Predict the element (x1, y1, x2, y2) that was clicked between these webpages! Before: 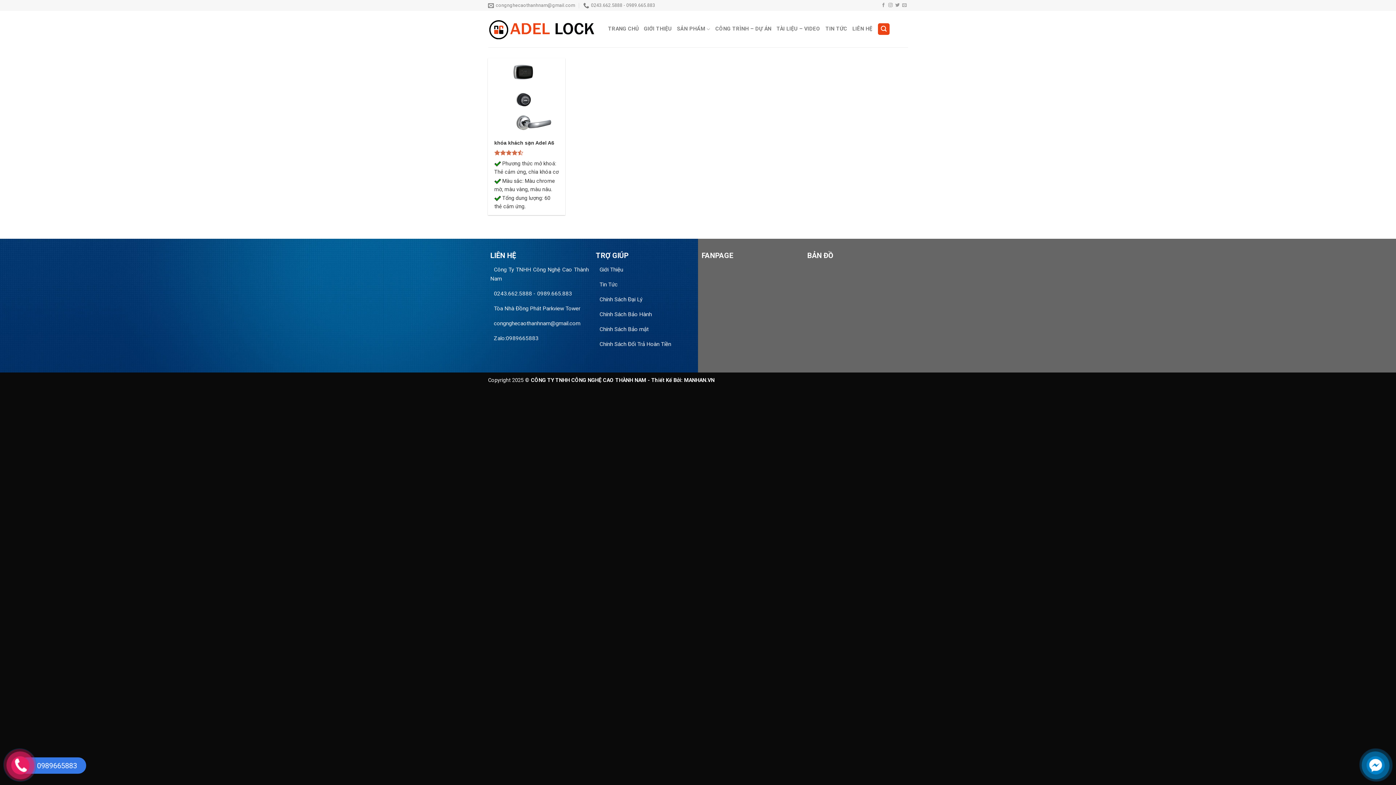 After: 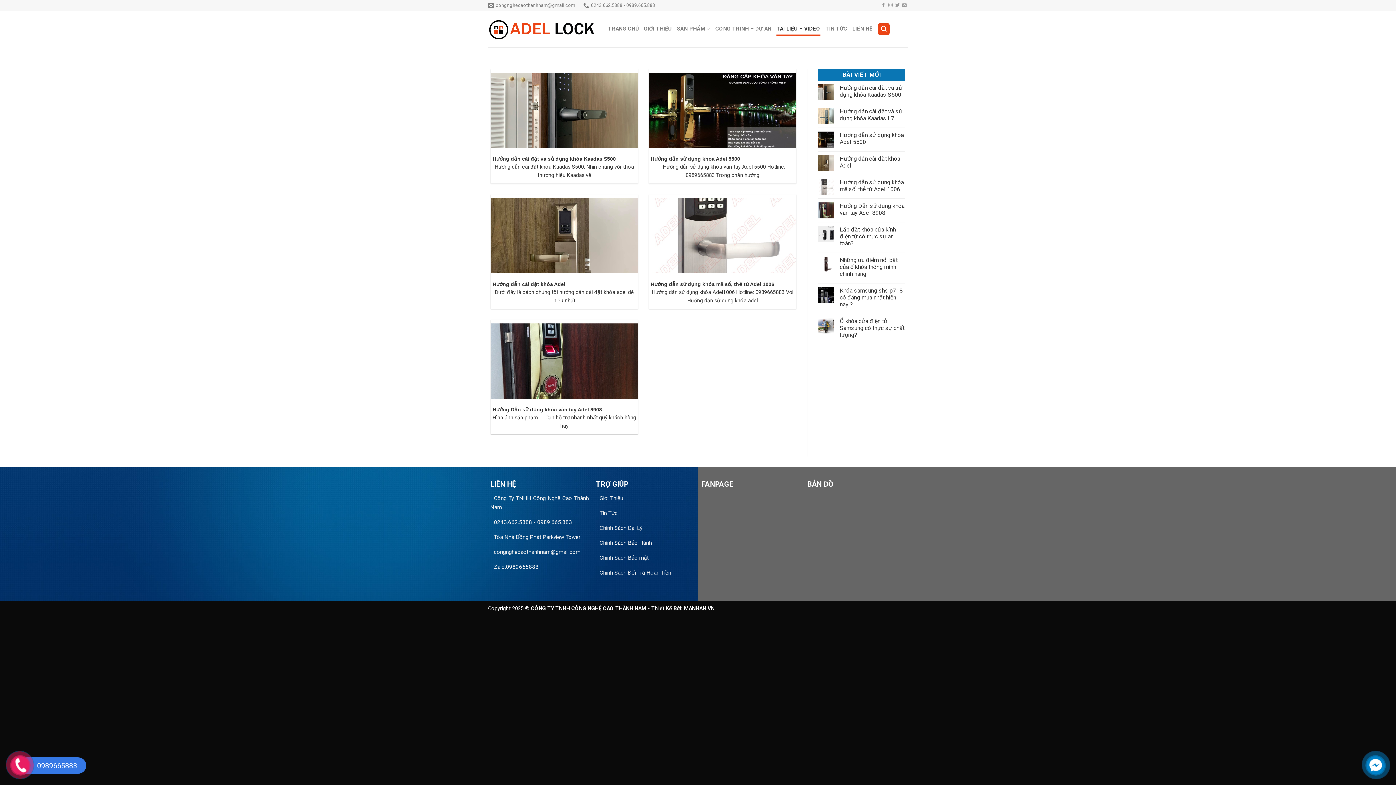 Action: label: TÀI LIỆU – VIDEO bbox: (776, 22, 820, 35)